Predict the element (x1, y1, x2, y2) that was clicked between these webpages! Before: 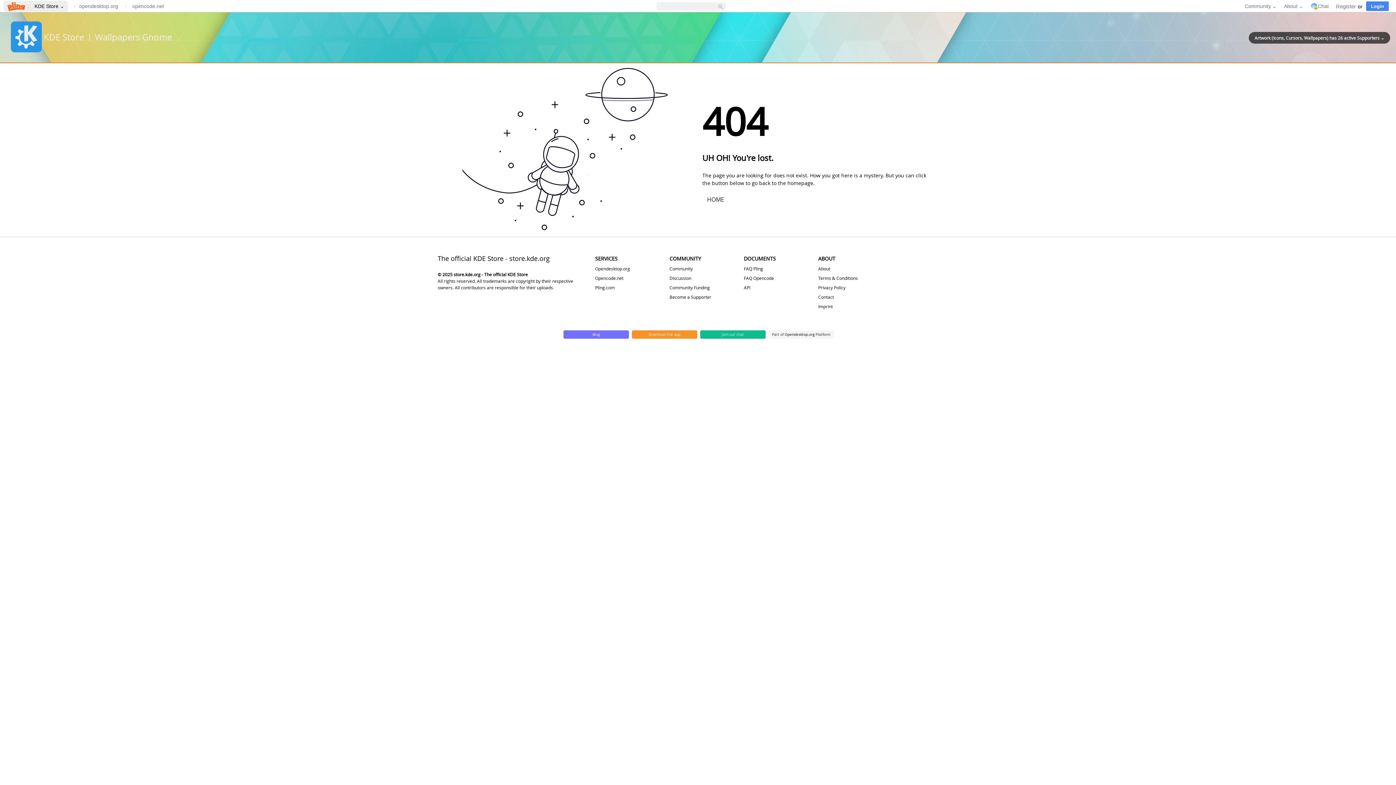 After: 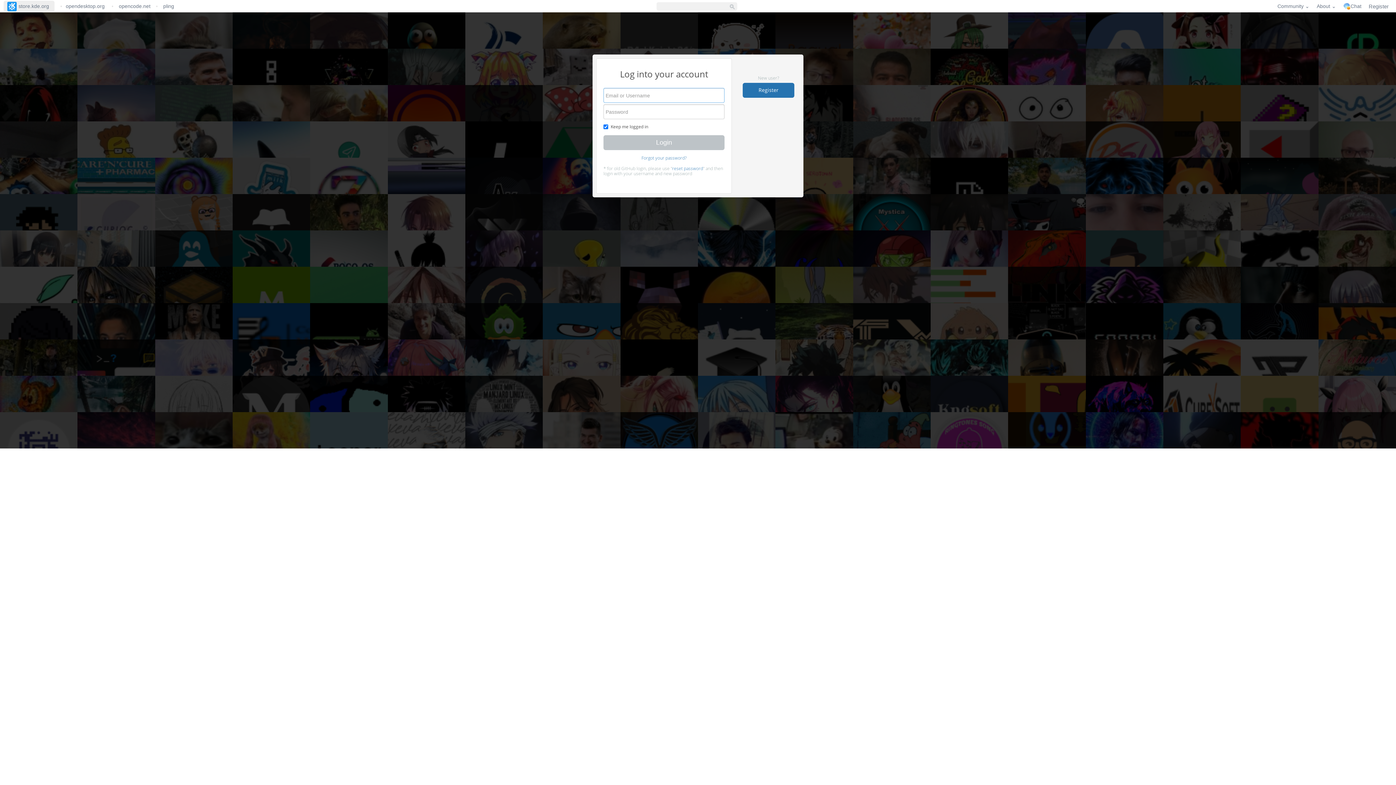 Action: bbox: (1366, 1, 1389, 10) label: Login